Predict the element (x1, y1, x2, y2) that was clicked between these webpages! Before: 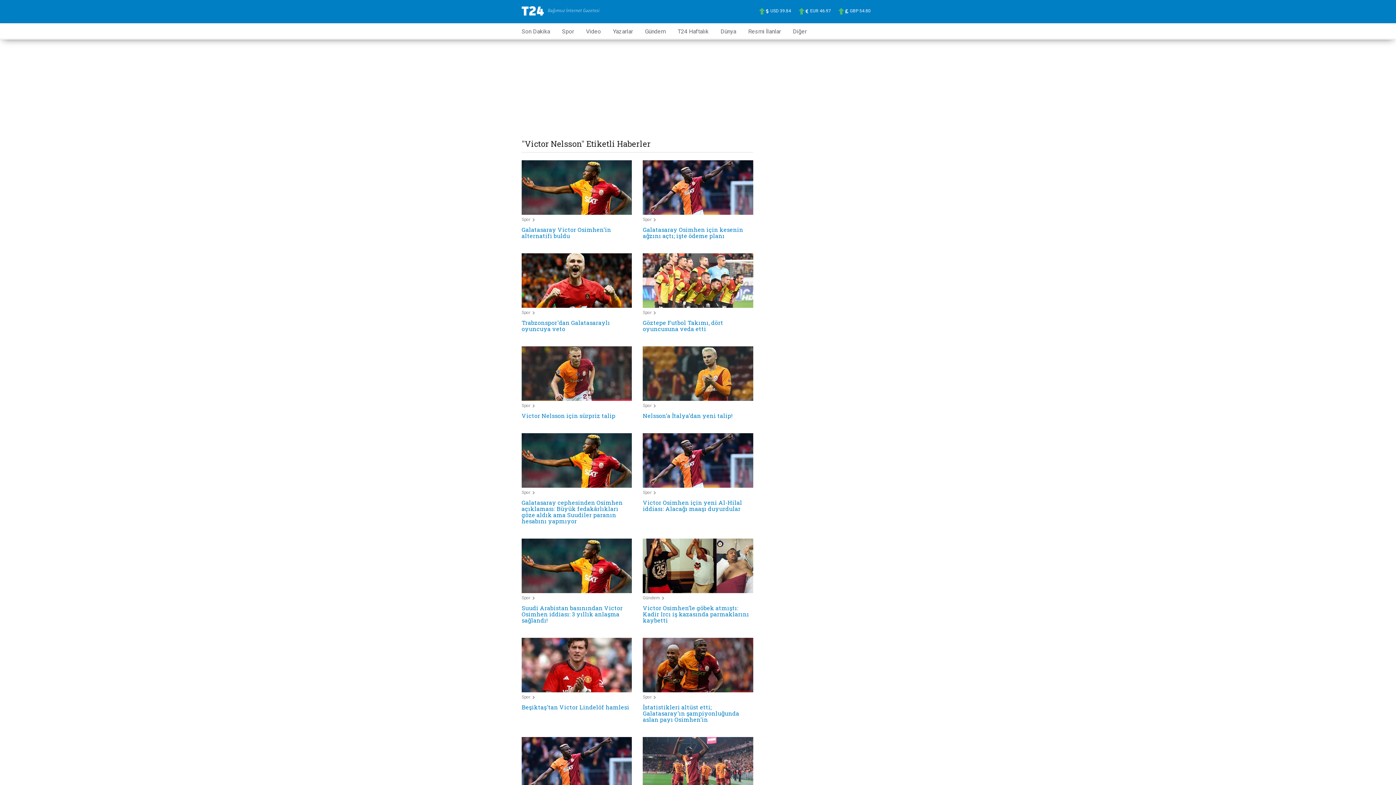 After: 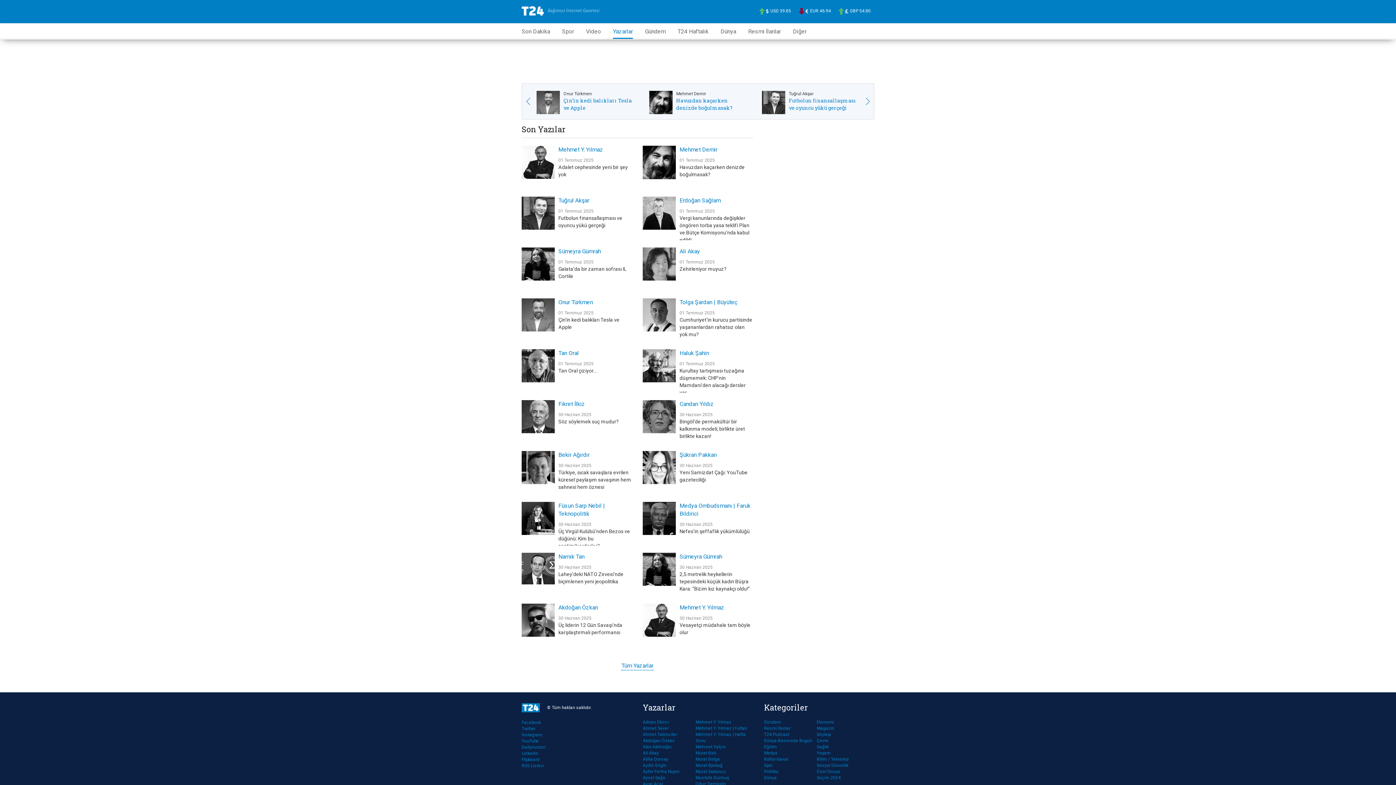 Action: label: Yazarlar bbox: (613, 23, 633, 37)